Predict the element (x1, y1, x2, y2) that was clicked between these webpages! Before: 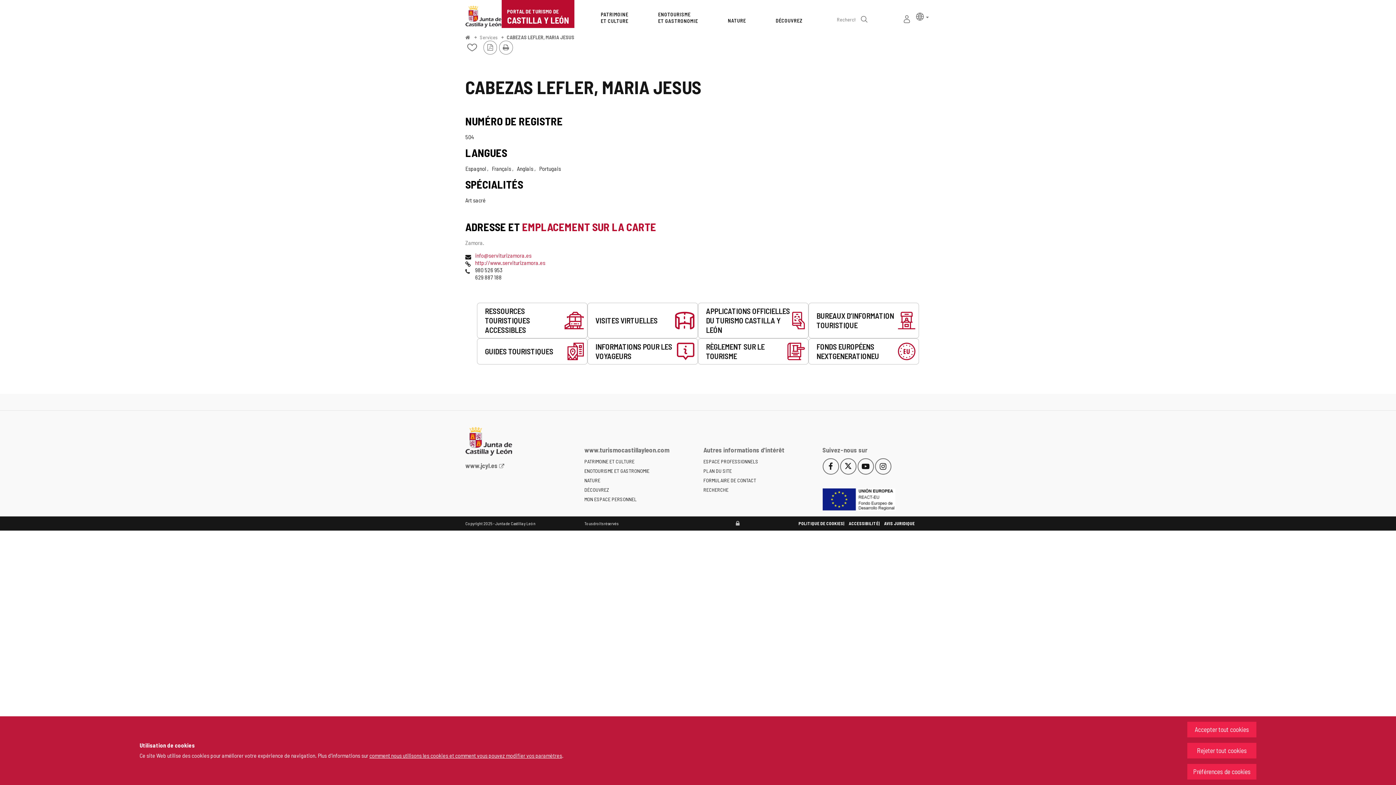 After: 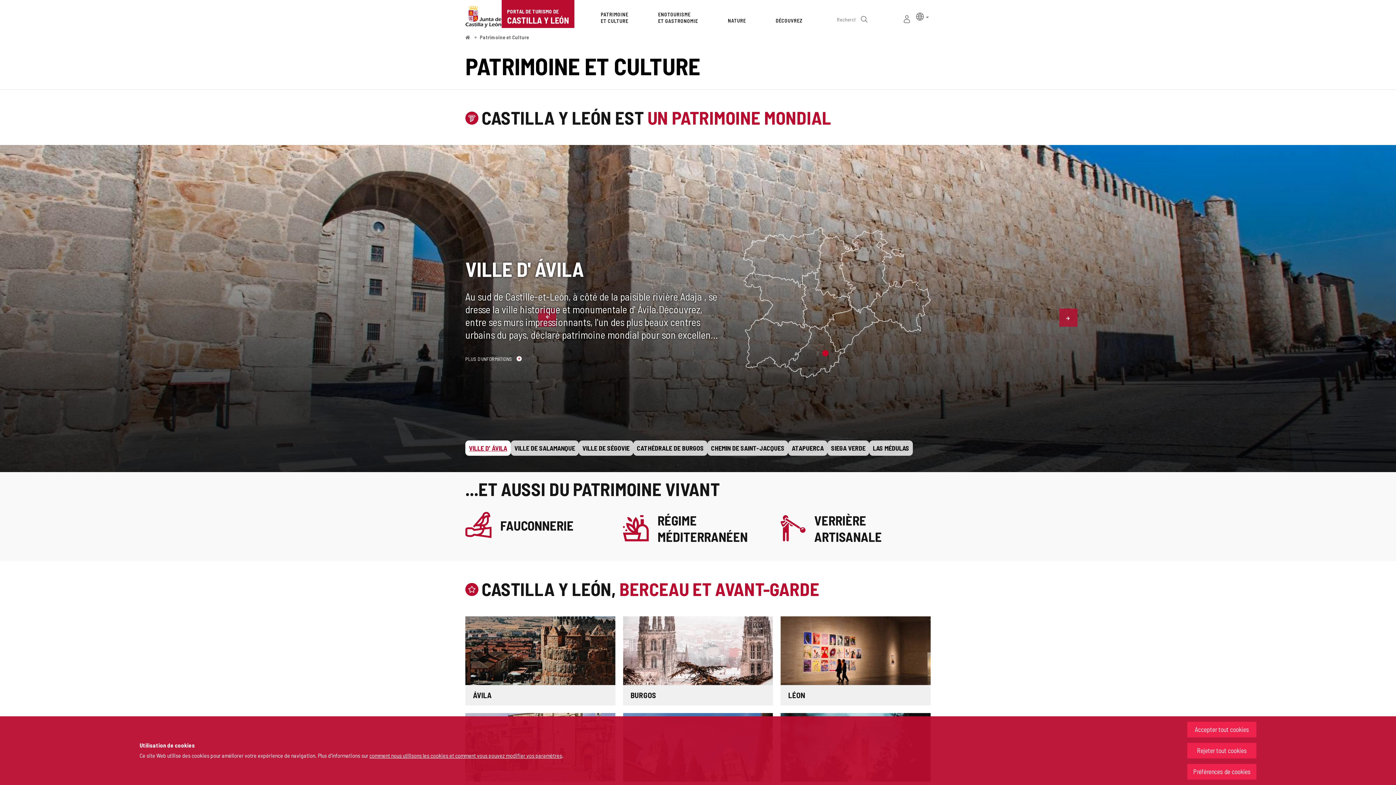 Action: label: PATRIMOINE
ET CULTURE bbox: (600, 10, 658, 24)